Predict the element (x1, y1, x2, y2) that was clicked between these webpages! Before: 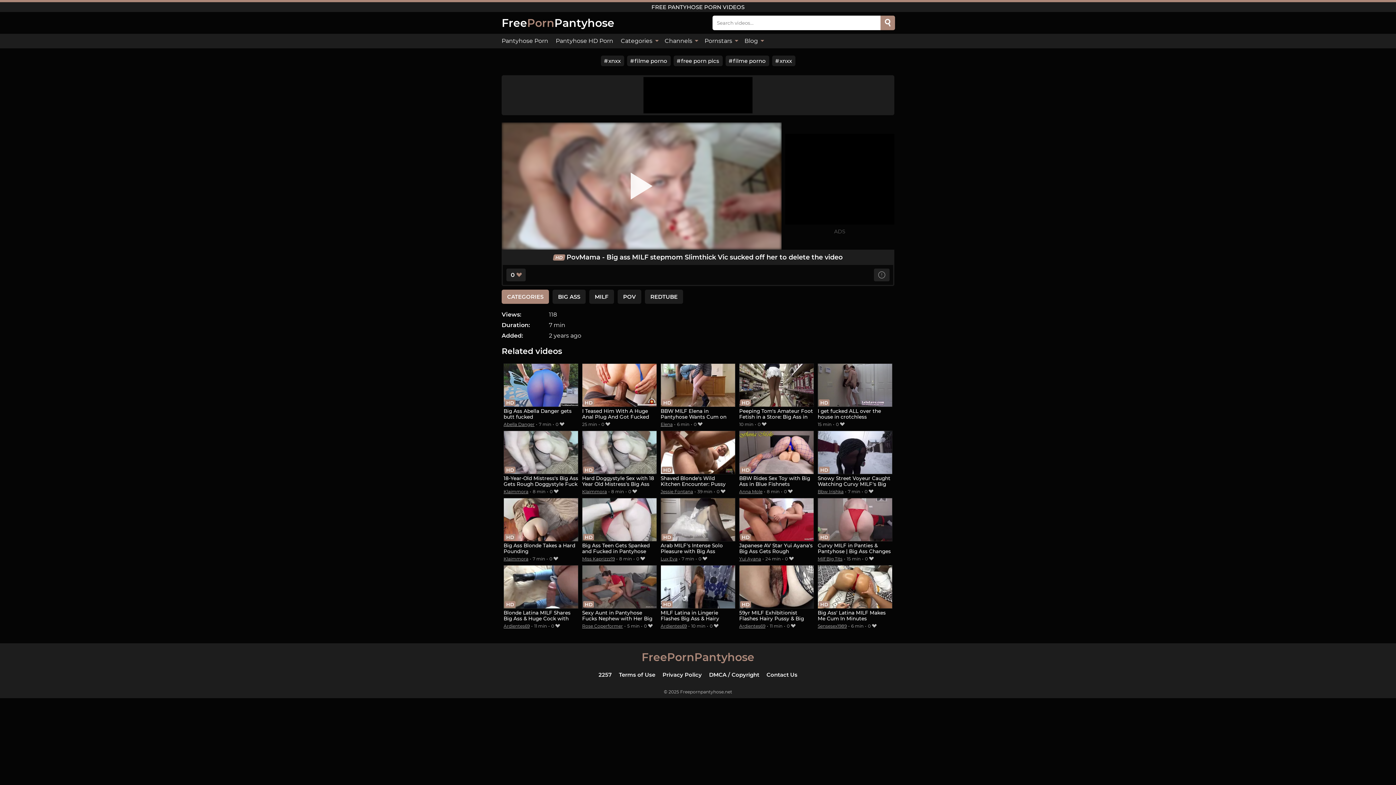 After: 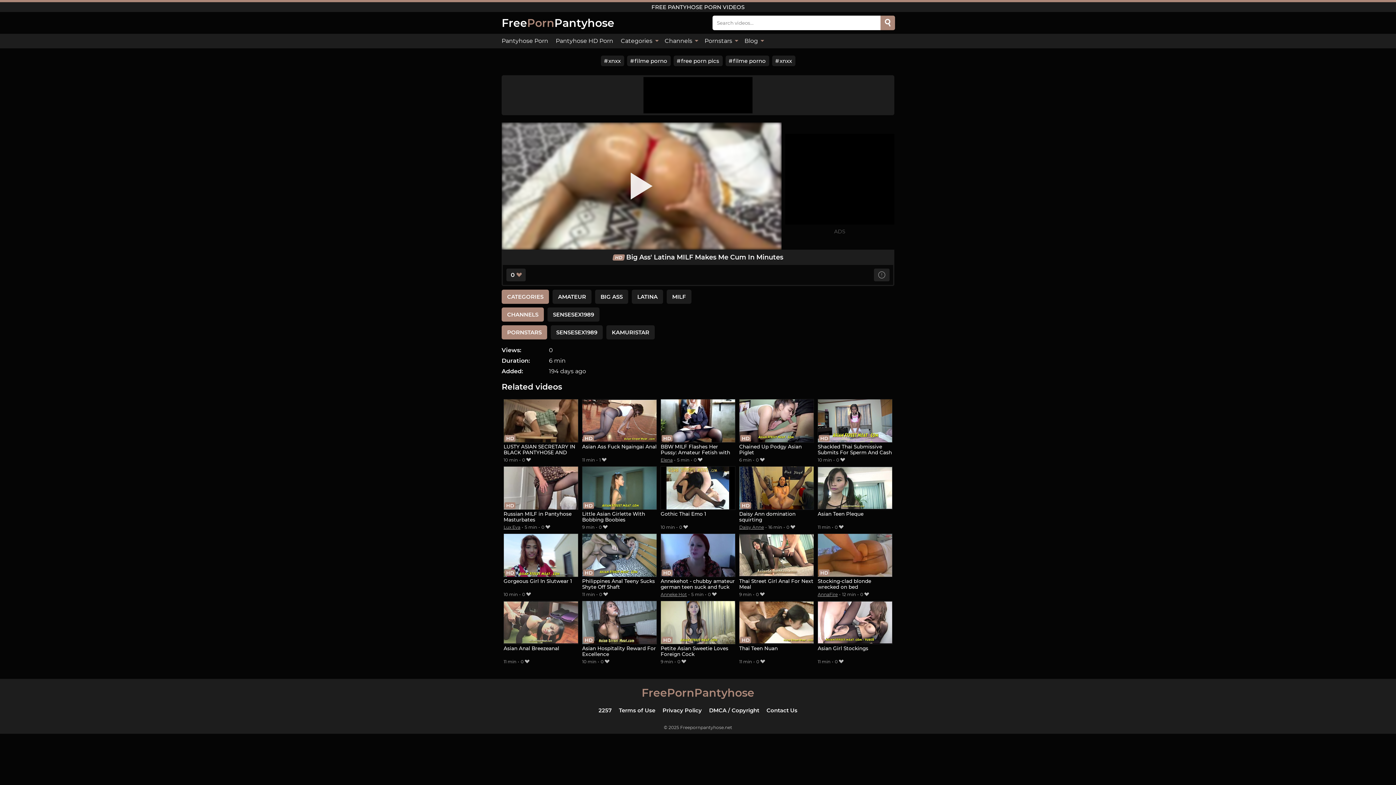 Action: bbox: (817, 565, 892, 622) label: Big Ass' Latina MILF Makes Me Cum In Minutes